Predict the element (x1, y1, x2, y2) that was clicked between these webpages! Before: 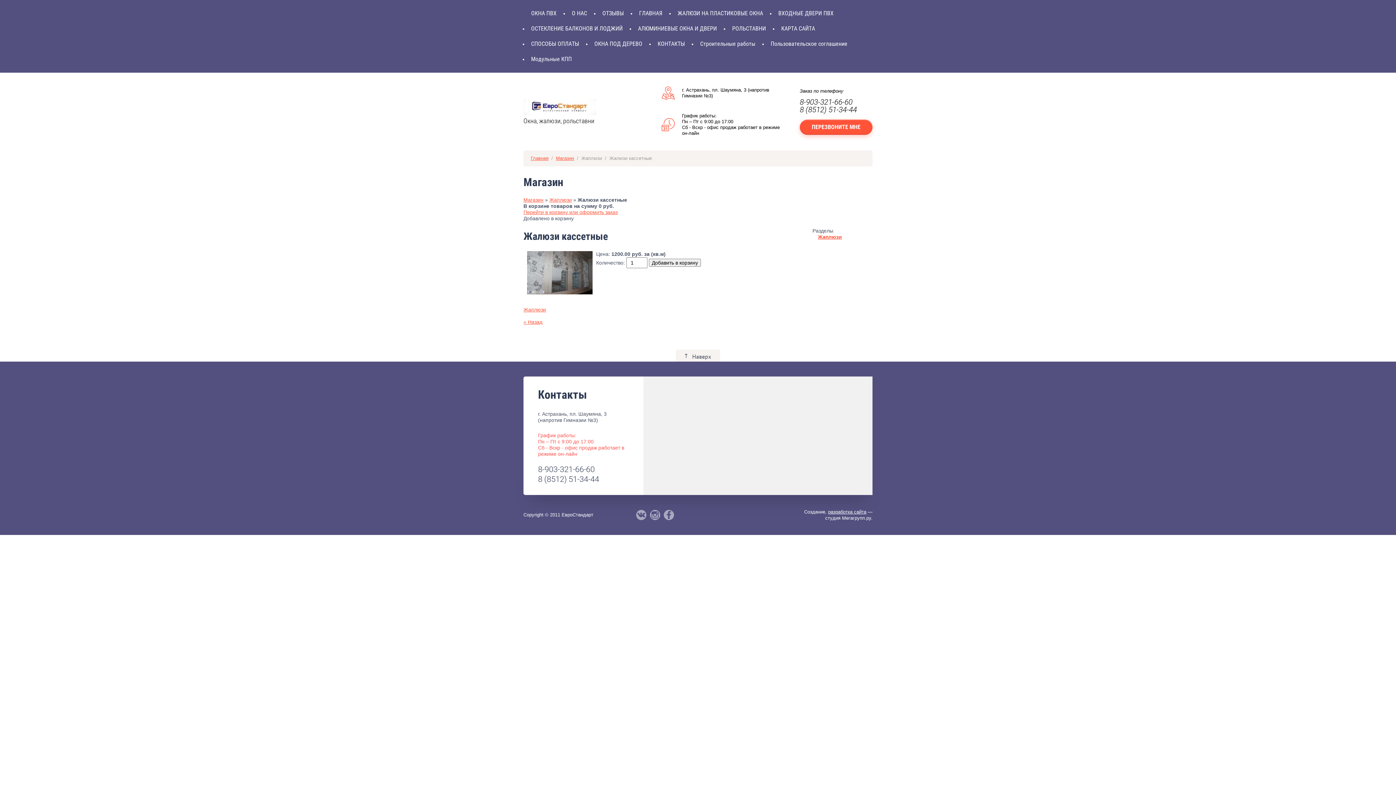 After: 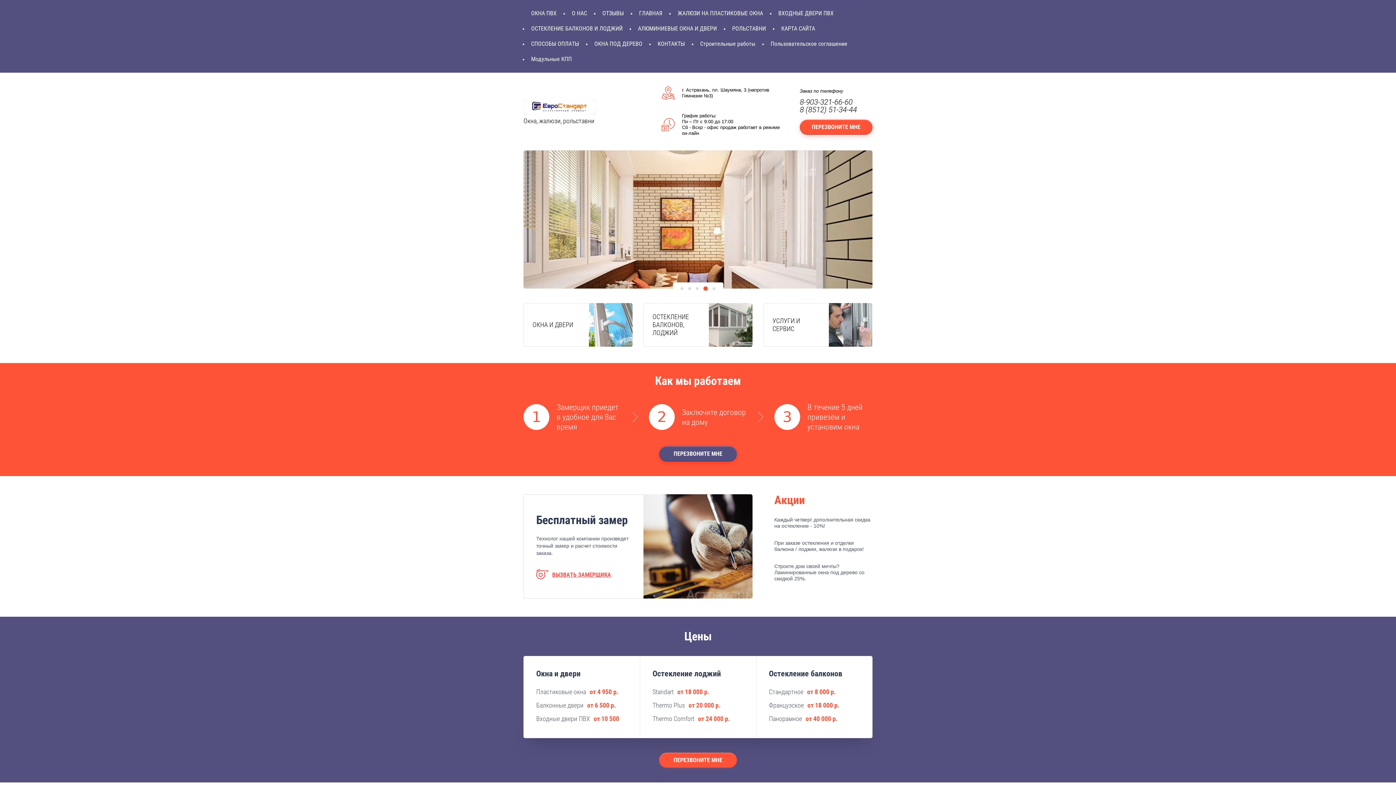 Action: label: ОКНА ПВХ bbox: (523, 5, 564, 21)